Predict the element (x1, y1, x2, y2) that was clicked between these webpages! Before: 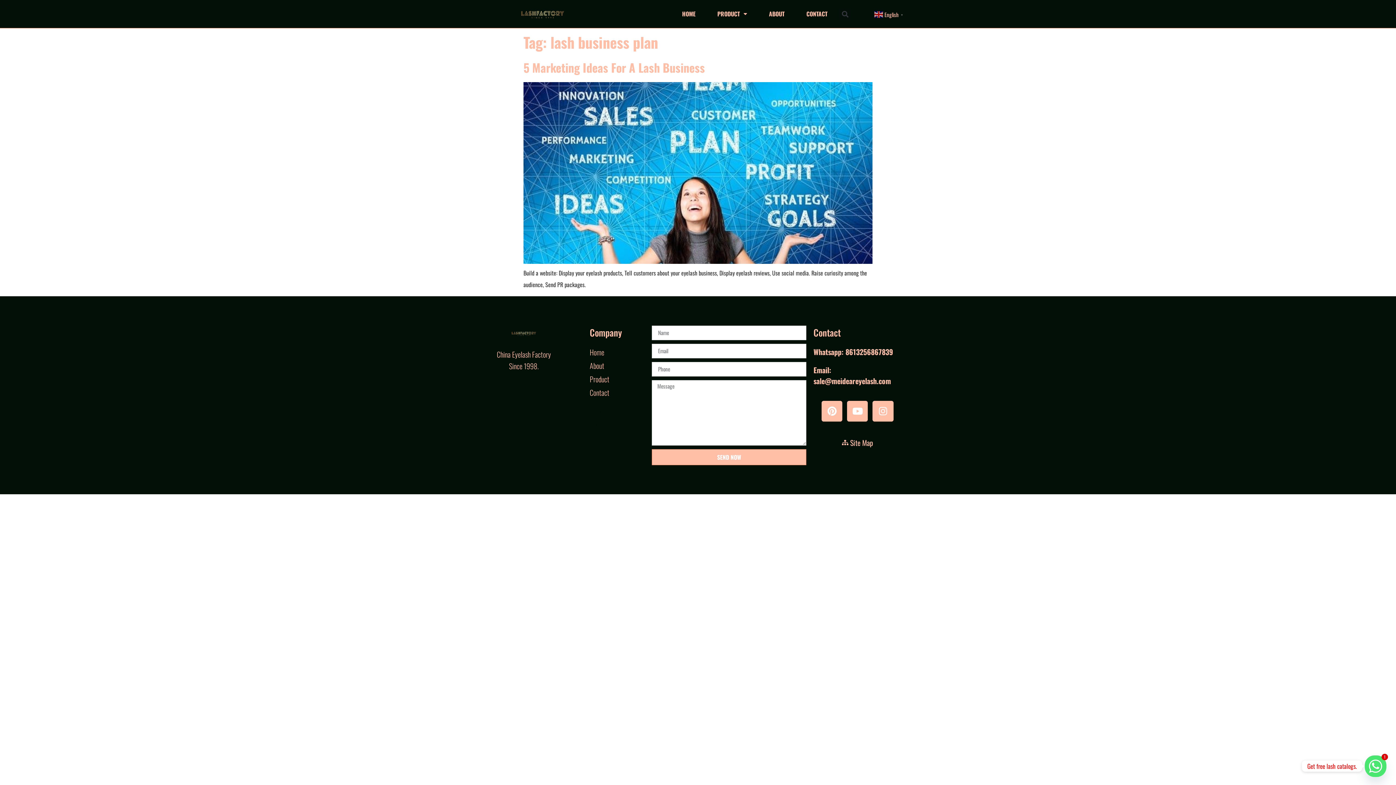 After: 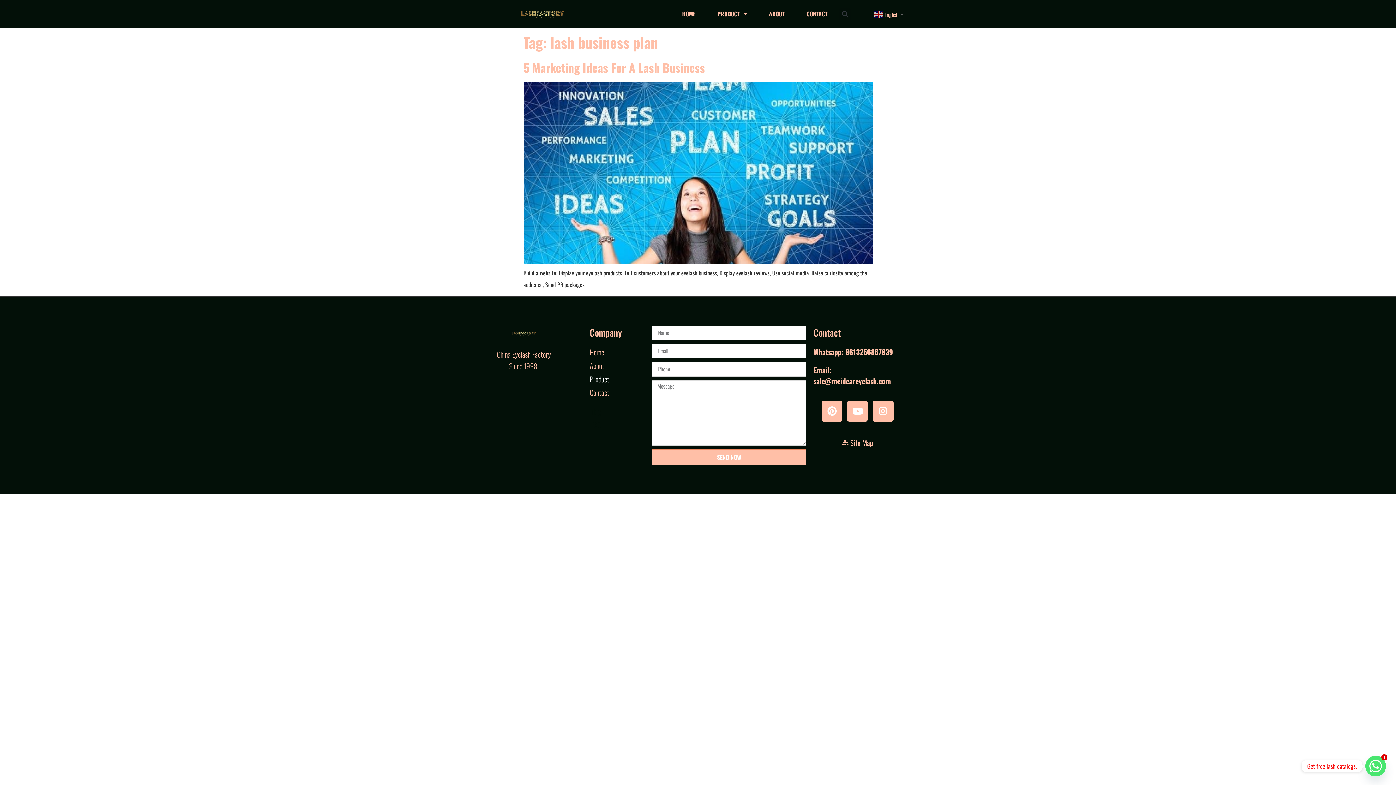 Action: bbox: (589, 373, 644, 384) label: Product